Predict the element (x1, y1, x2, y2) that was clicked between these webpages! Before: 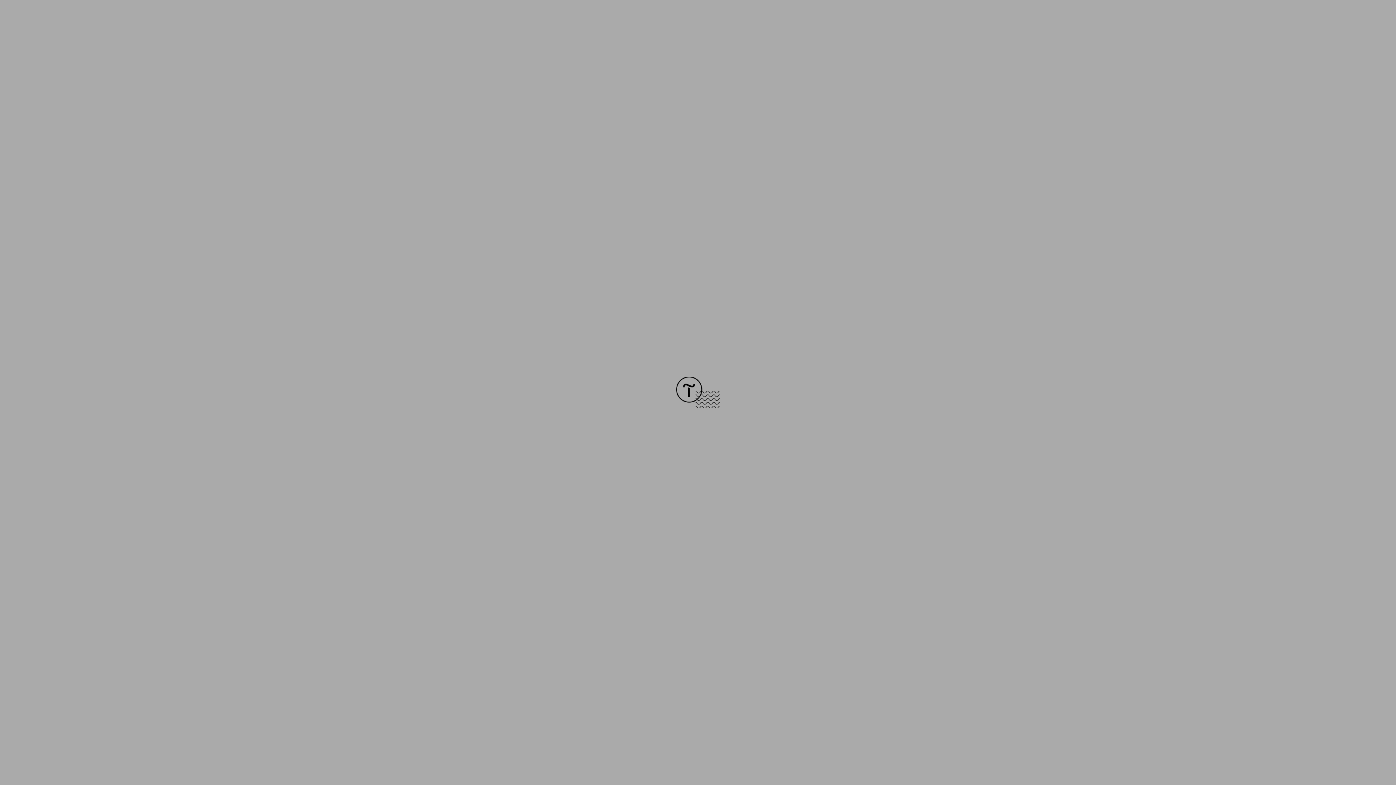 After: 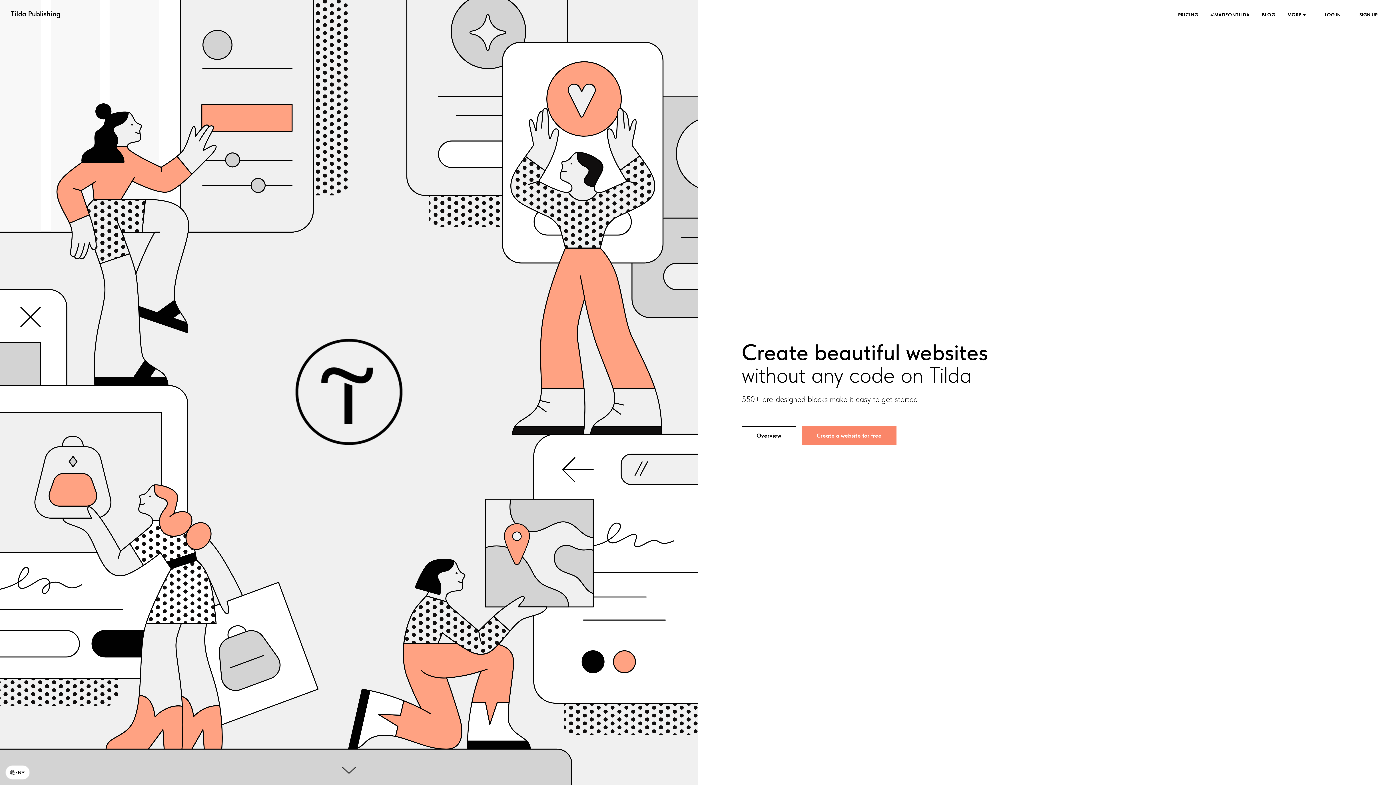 Action: bbox: (676, 403, 720, 409)